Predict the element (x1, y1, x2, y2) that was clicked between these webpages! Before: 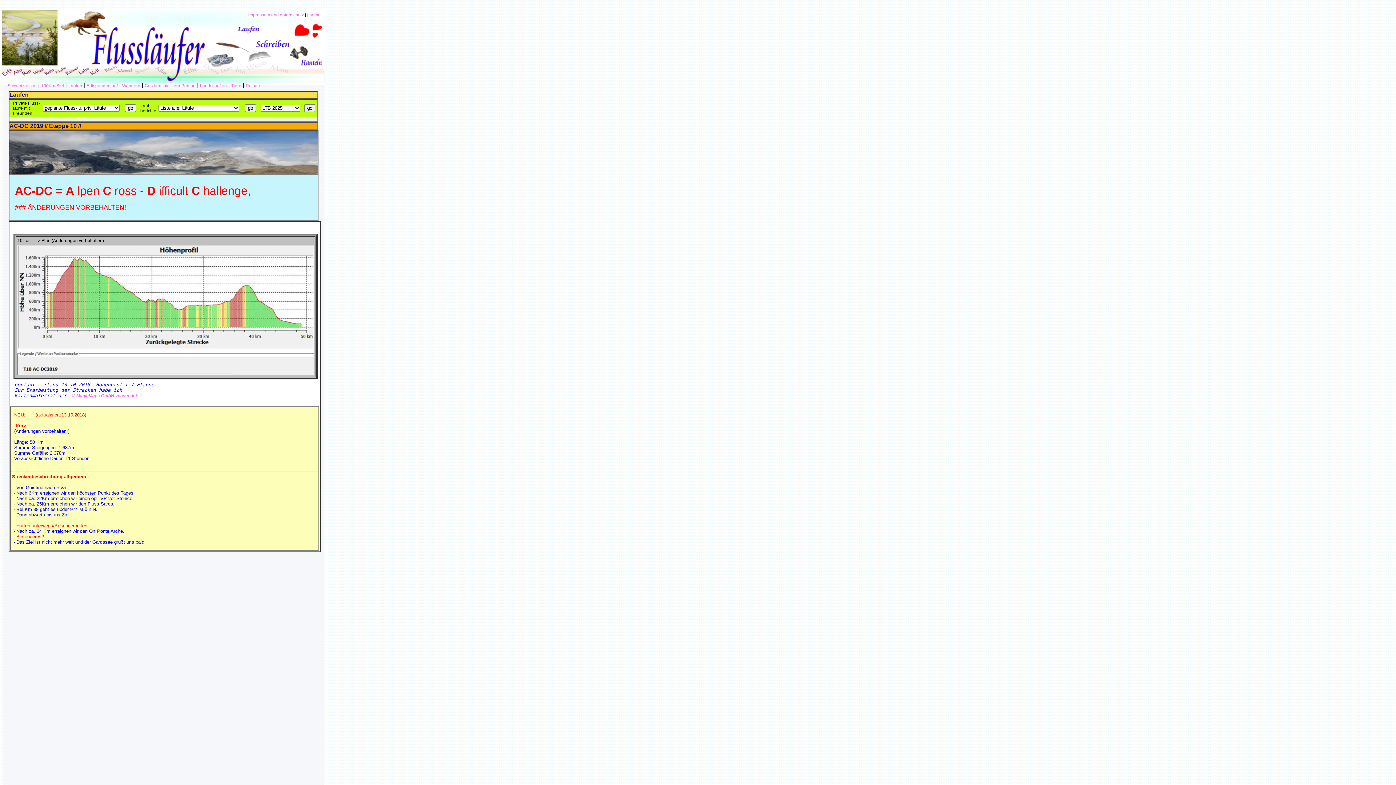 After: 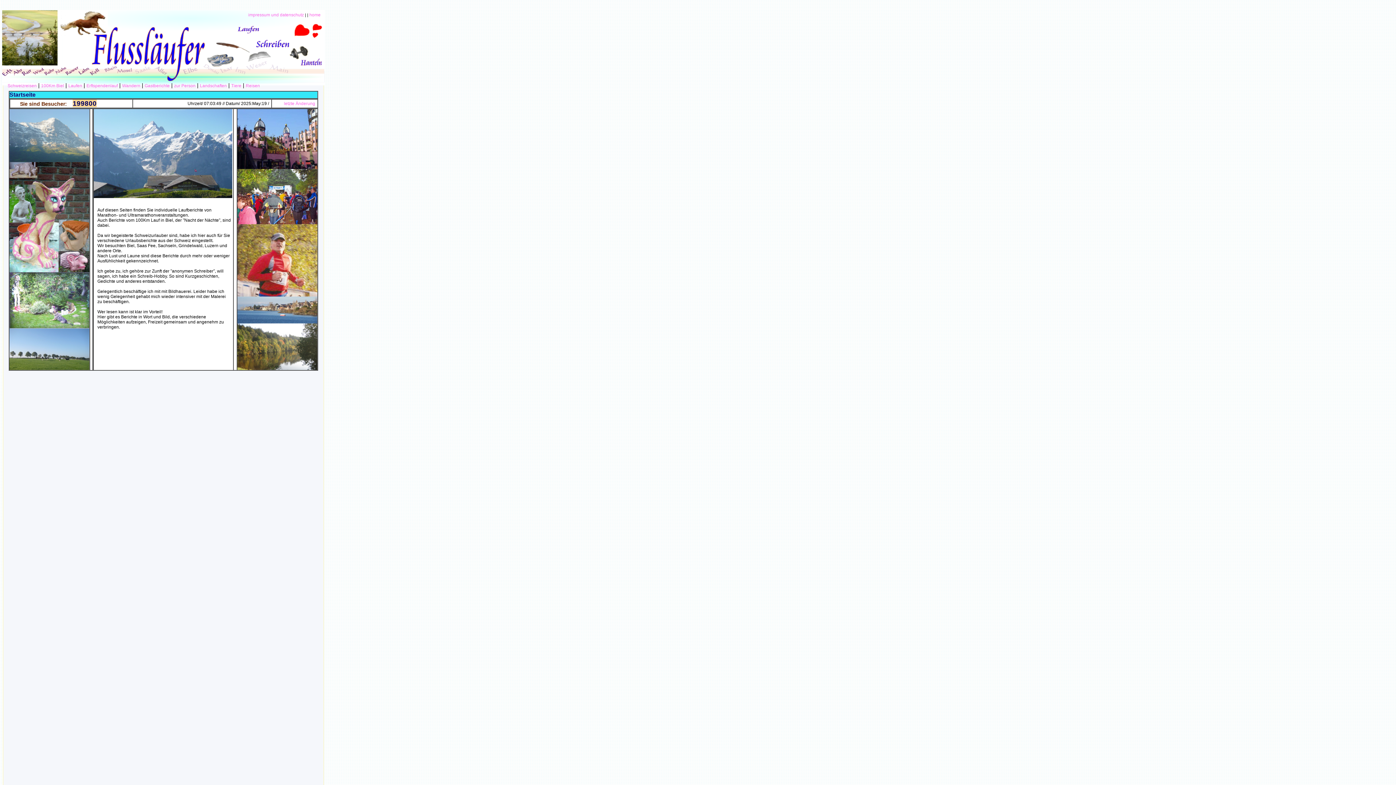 Action: label: home bbox: (309, 12, 320, 17)